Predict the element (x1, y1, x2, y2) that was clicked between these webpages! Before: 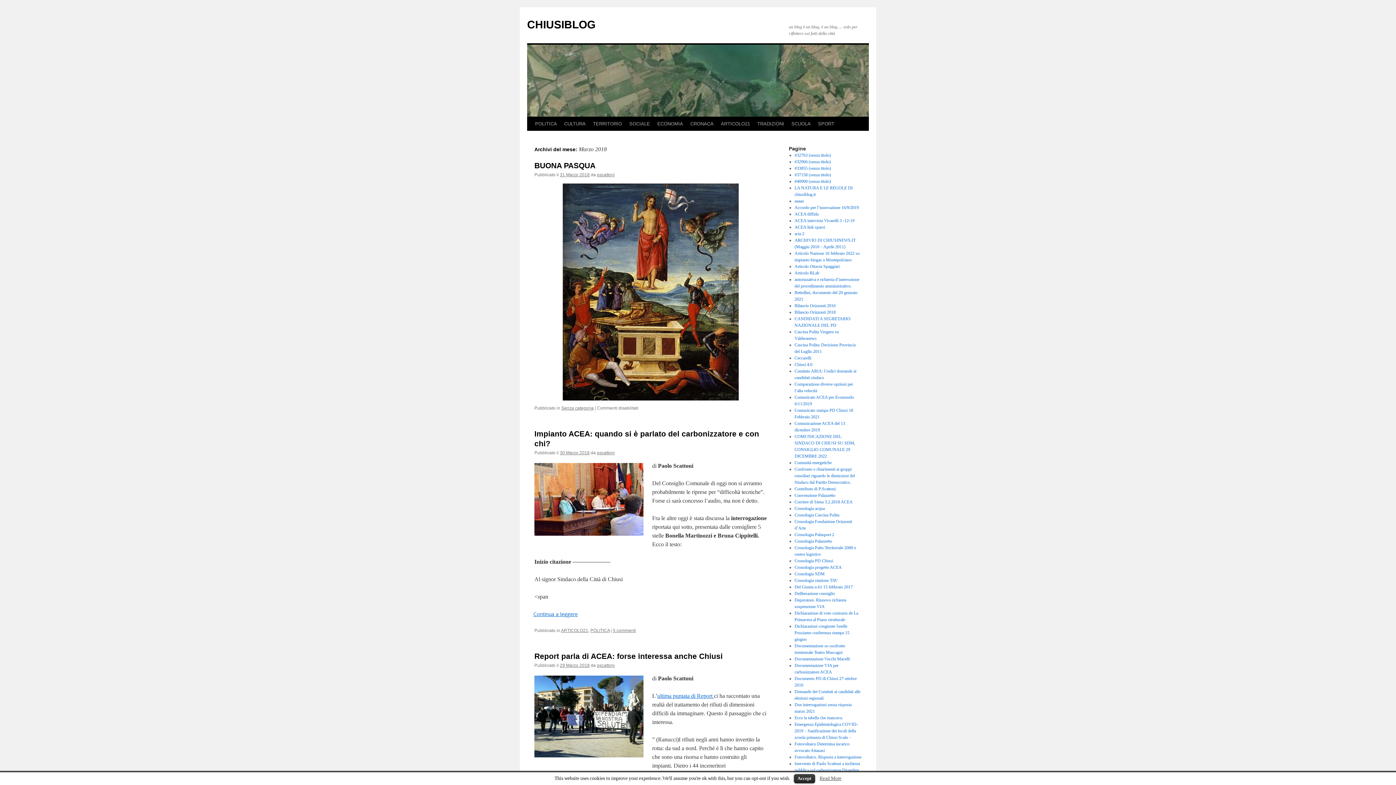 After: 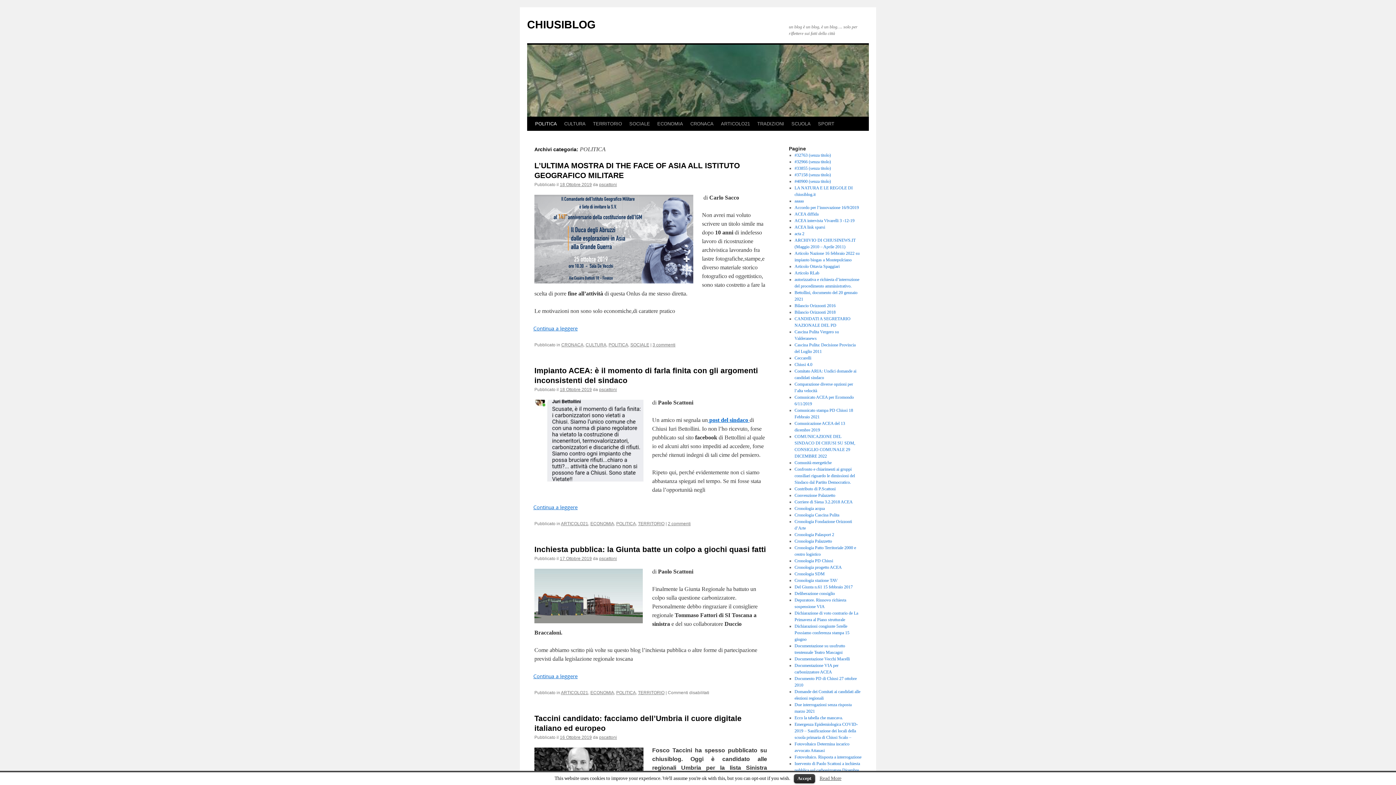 Action: label: POLITICA bbox: (590, 628, 609, 633)